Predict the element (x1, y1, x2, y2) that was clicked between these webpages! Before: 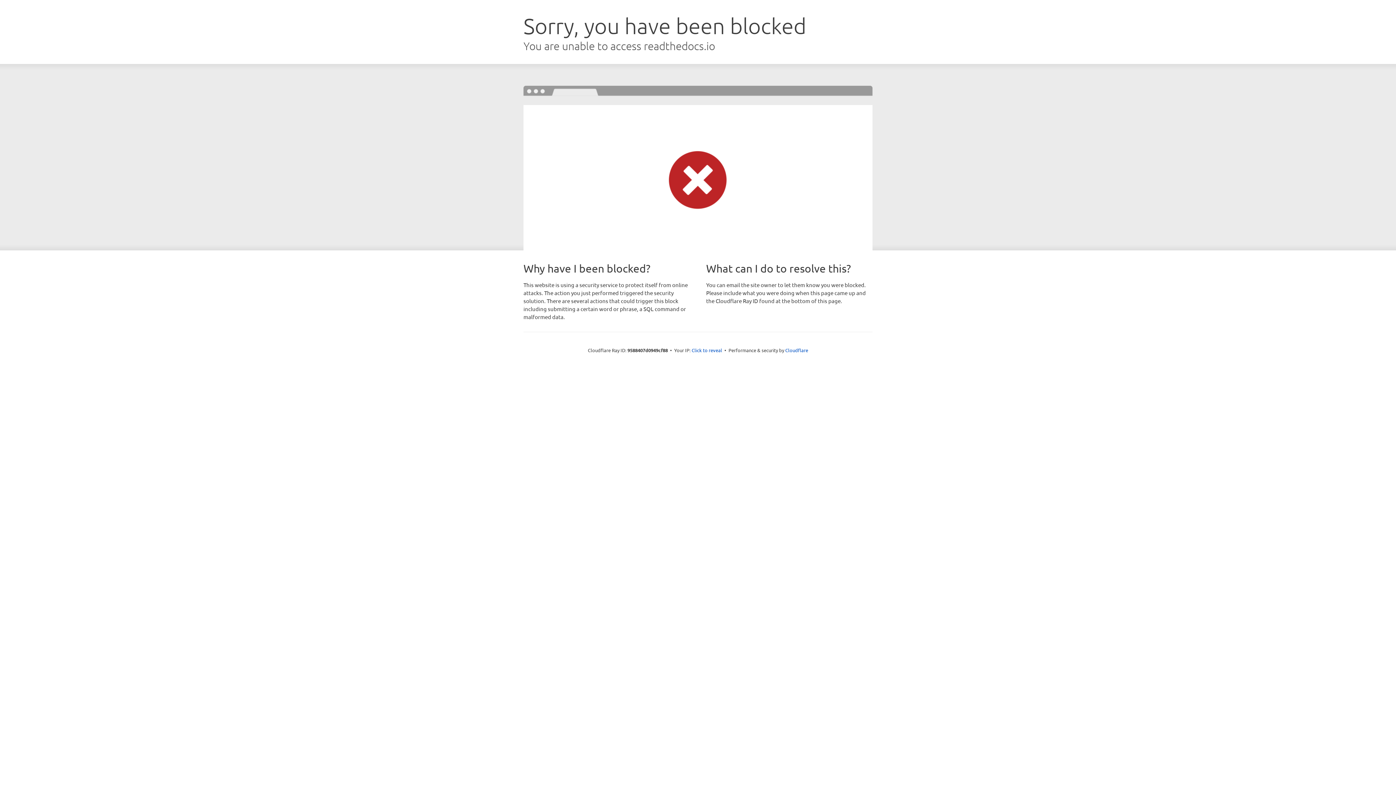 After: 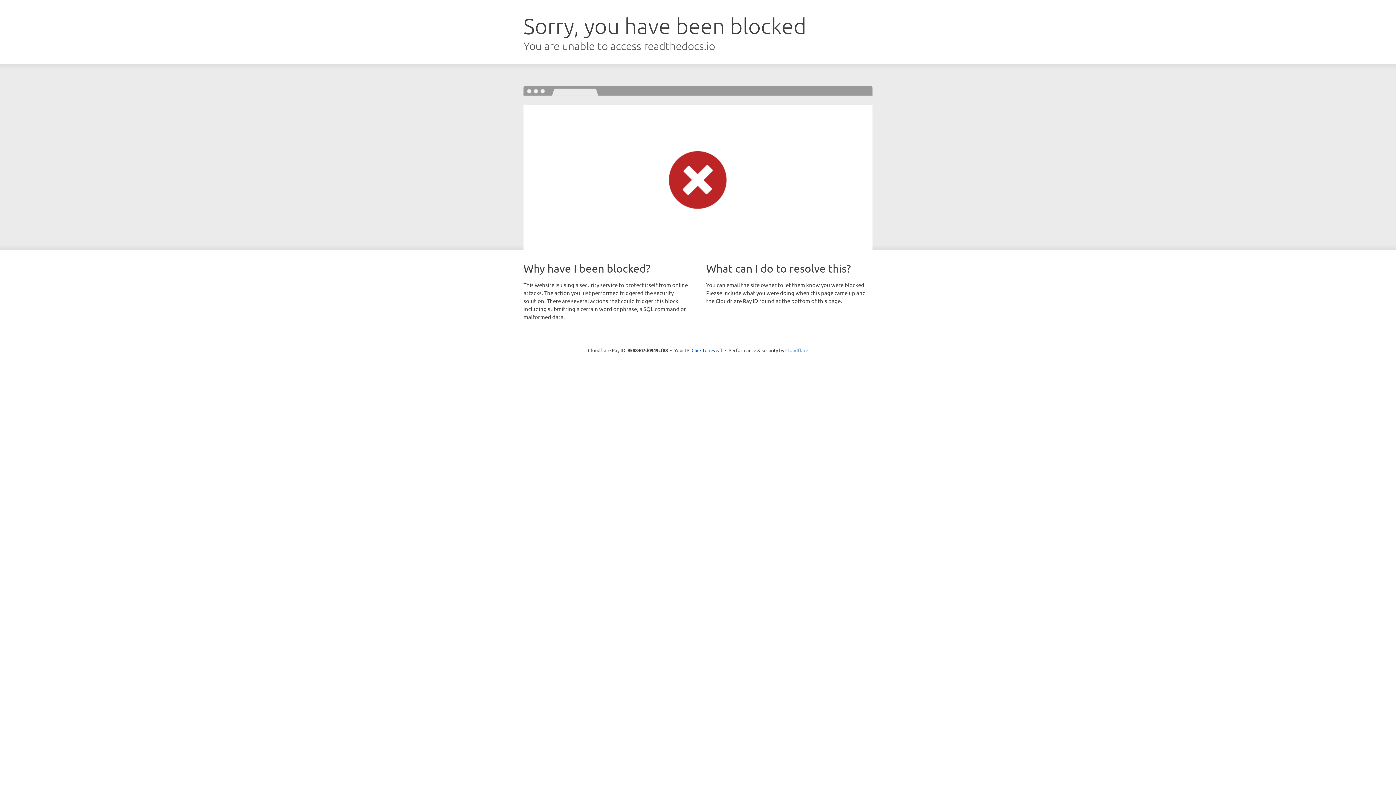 Action: label: Cloudflare bbox: (785, 347, 808, 353)